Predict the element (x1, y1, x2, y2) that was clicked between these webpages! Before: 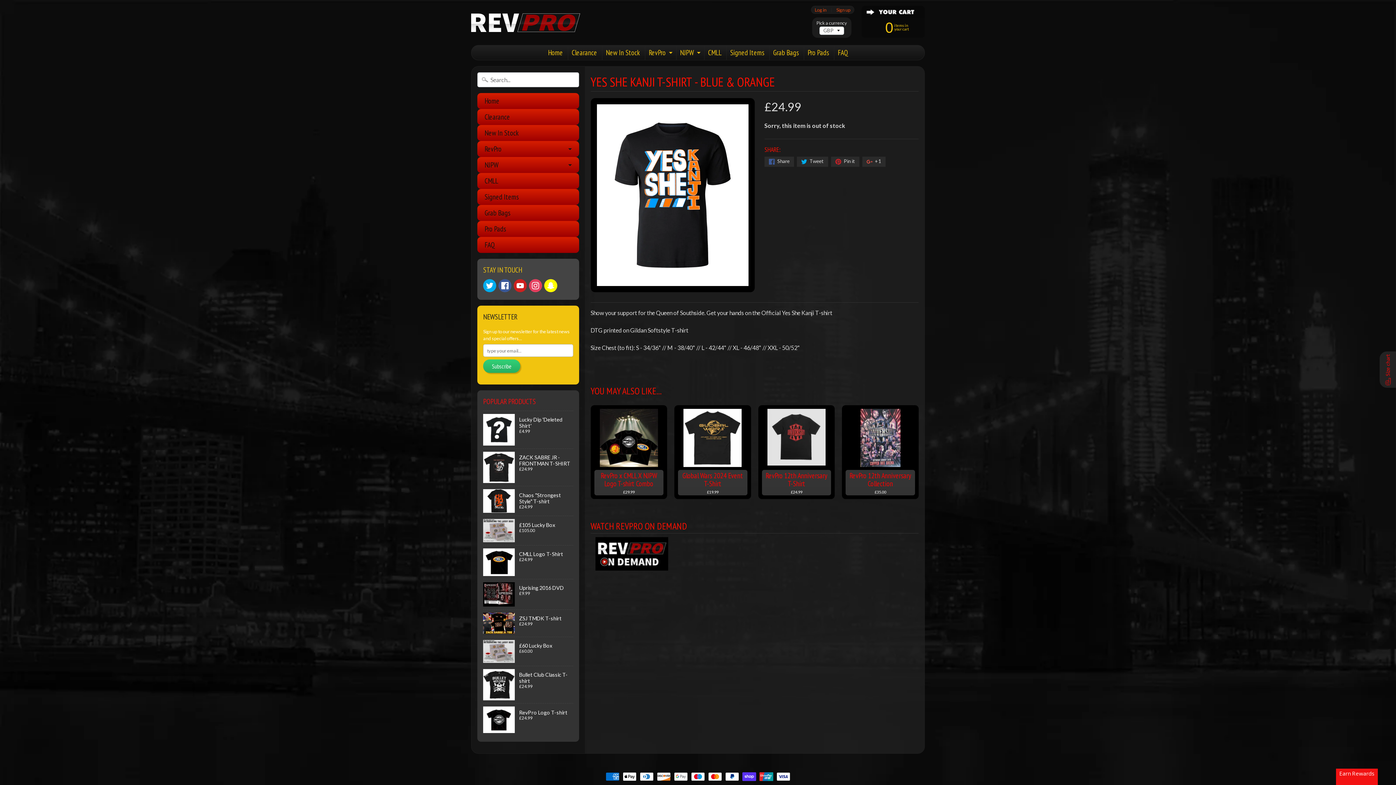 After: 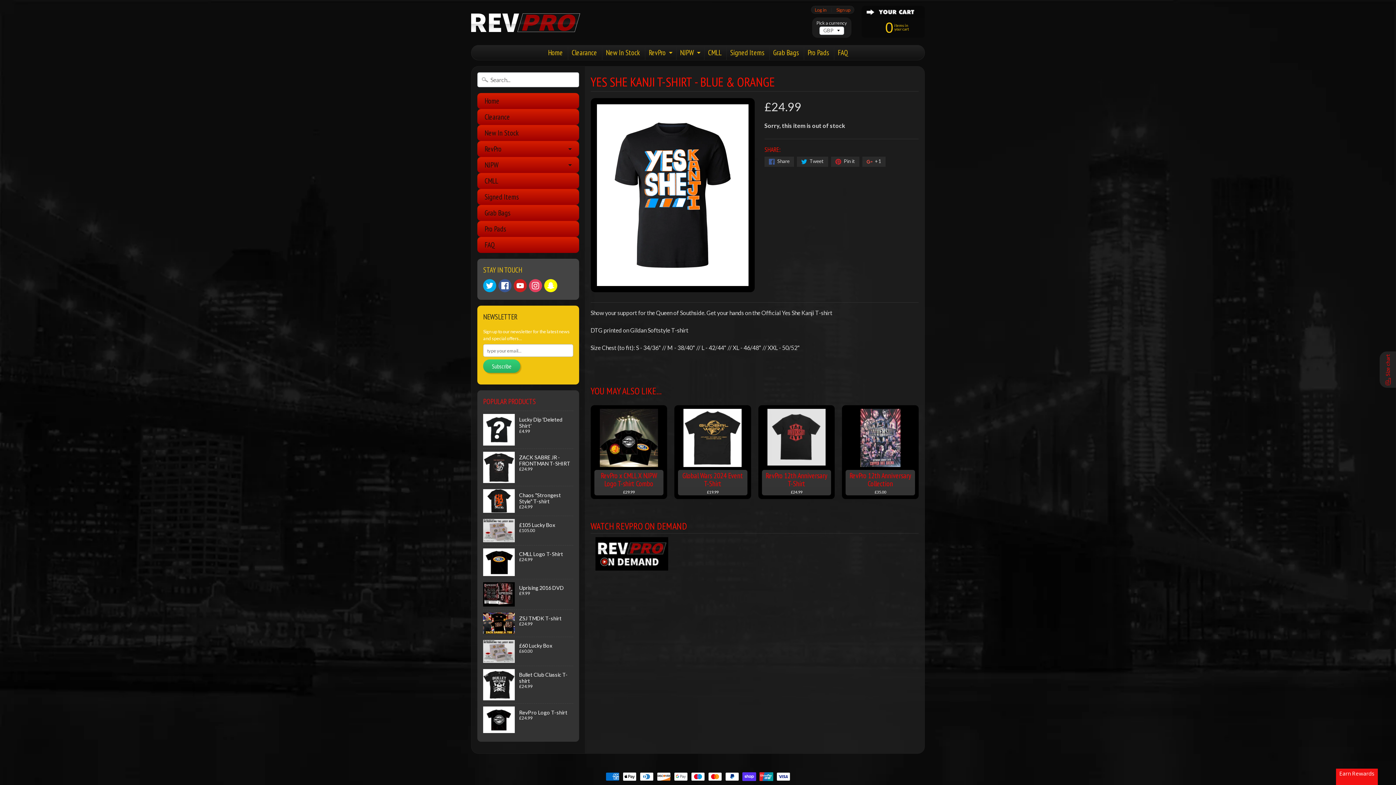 Action: bbox: (797, 156, 828, 166) label:  Tweet